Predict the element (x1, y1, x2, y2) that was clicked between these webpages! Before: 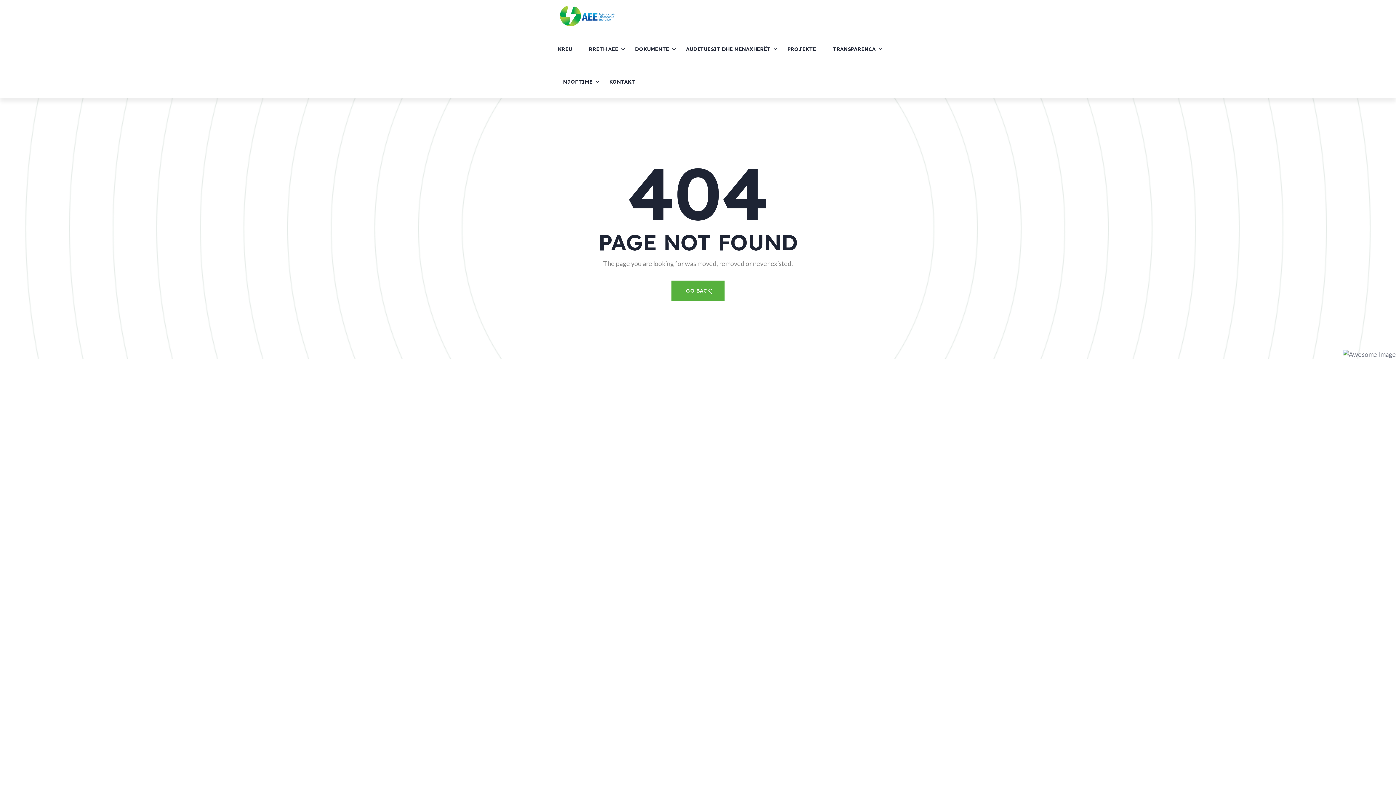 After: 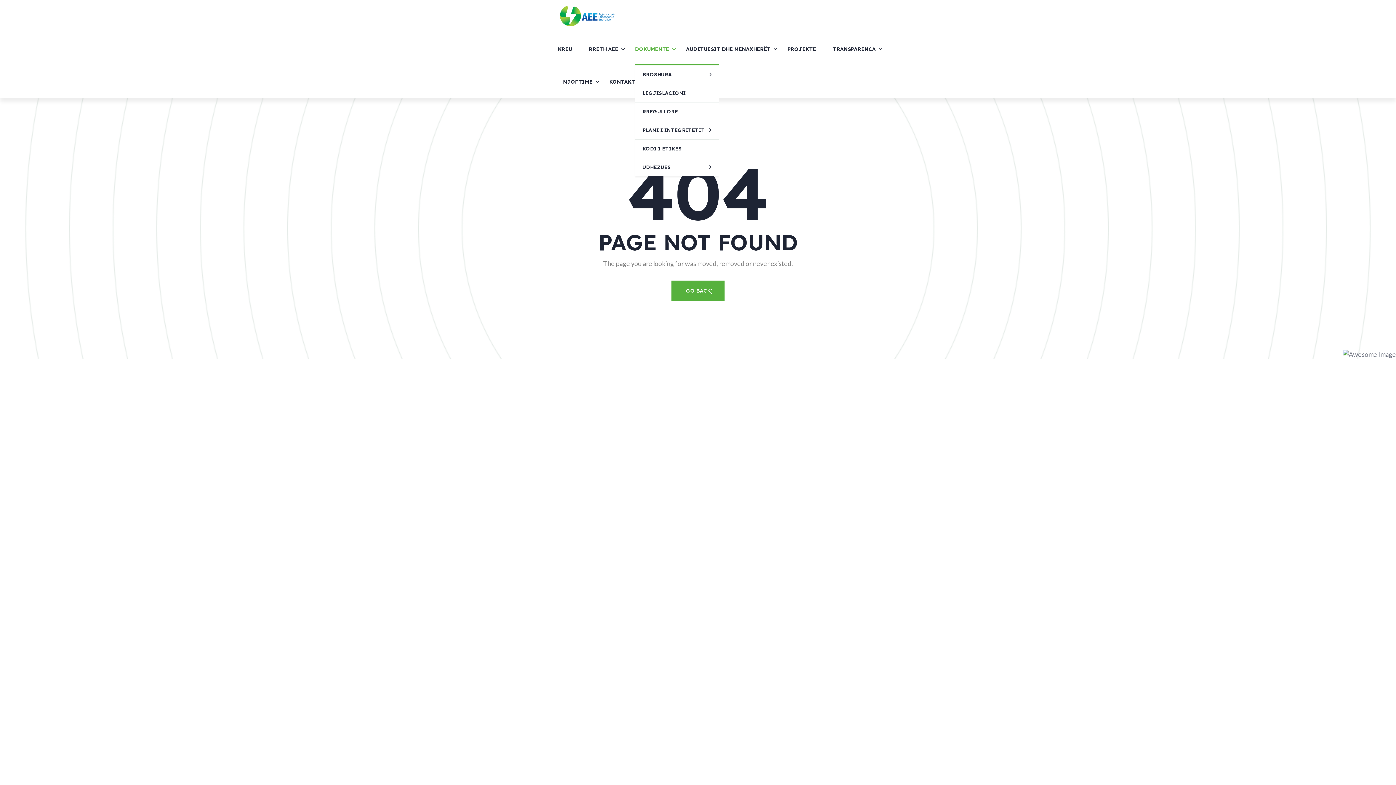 Action: bbox: (635, 32, 676, 65) label: DOKUMENTE